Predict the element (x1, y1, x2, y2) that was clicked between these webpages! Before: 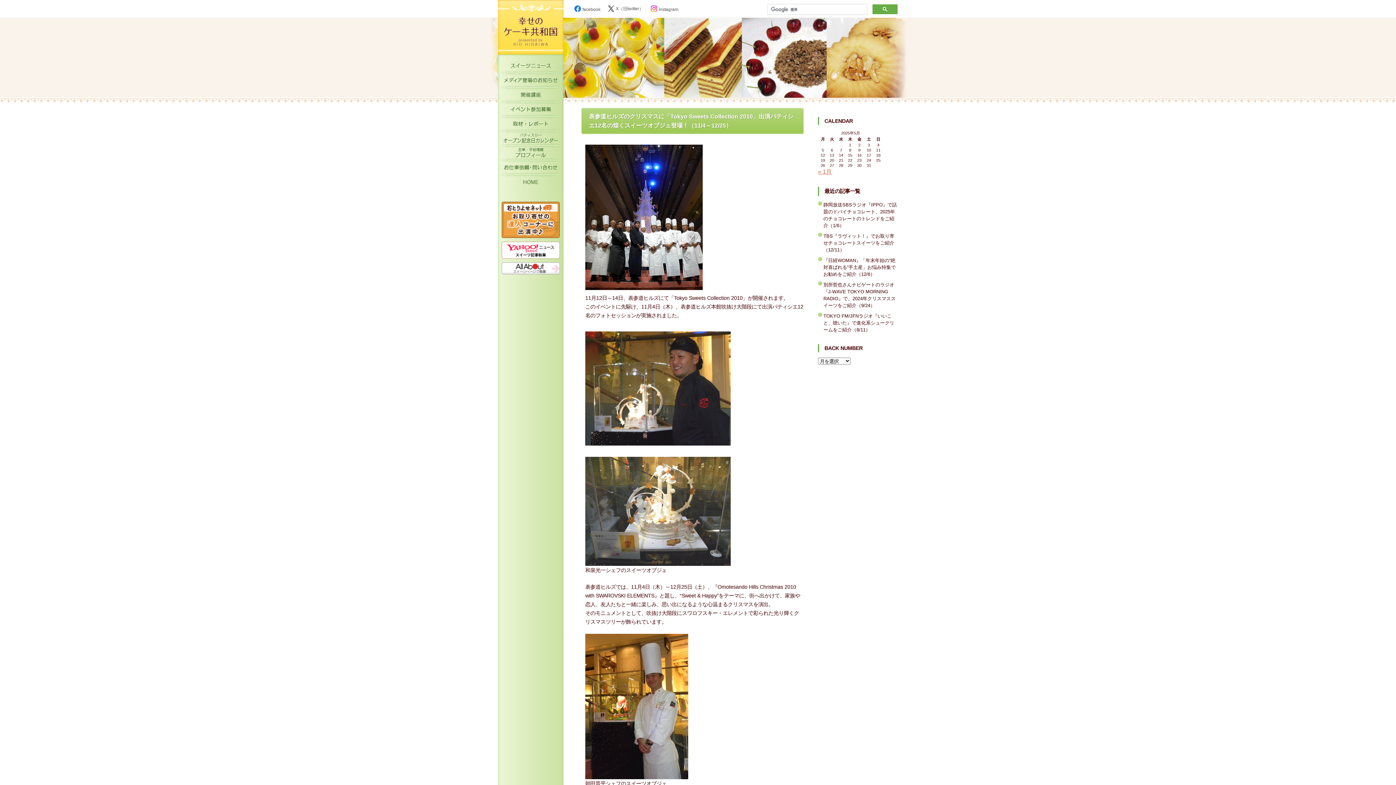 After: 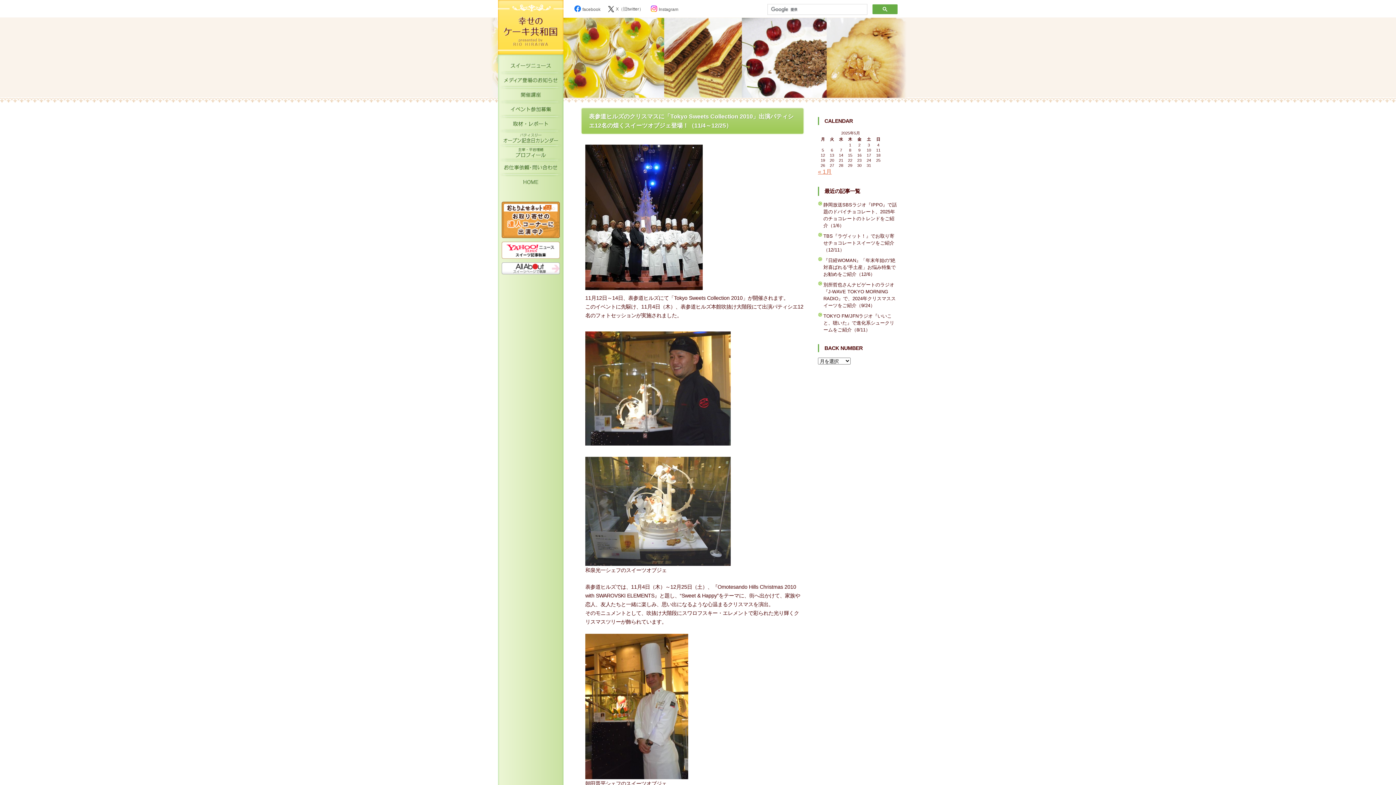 Action: bbox: (608, 6, 643, 11) label: X（旧twitter）